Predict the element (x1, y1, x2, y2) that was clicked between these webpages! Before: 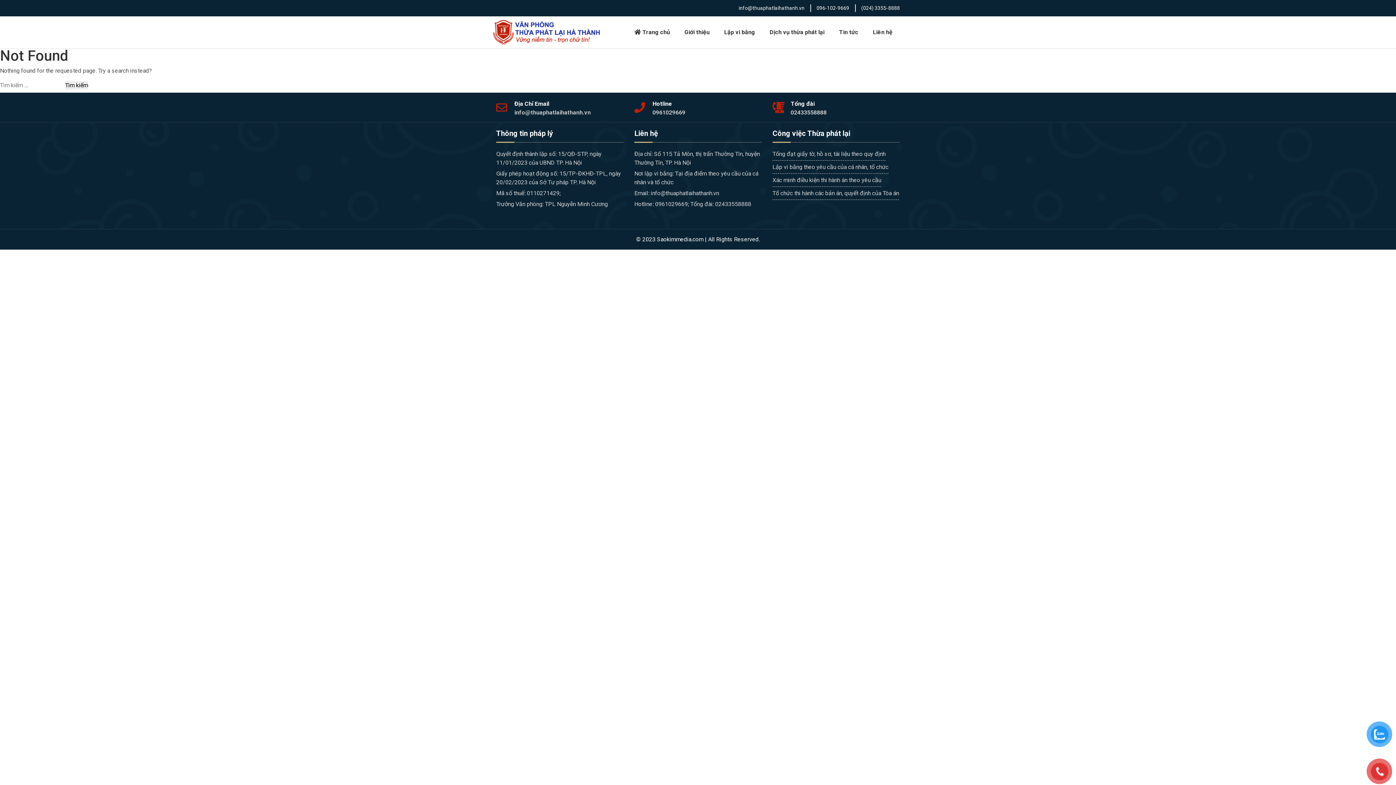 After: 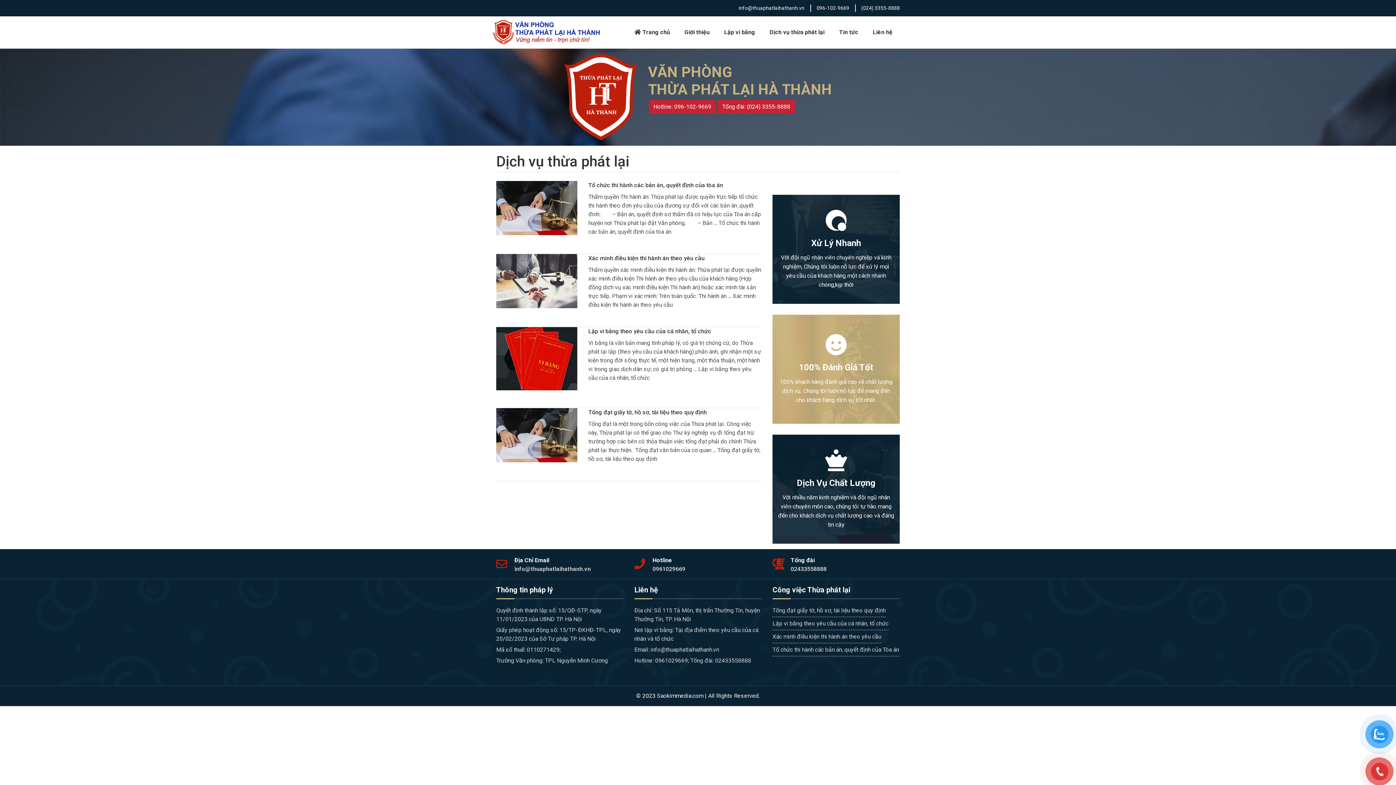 Action: label: Dịch vụ thừa phát lại bbox: (762, 16, 832, 48)